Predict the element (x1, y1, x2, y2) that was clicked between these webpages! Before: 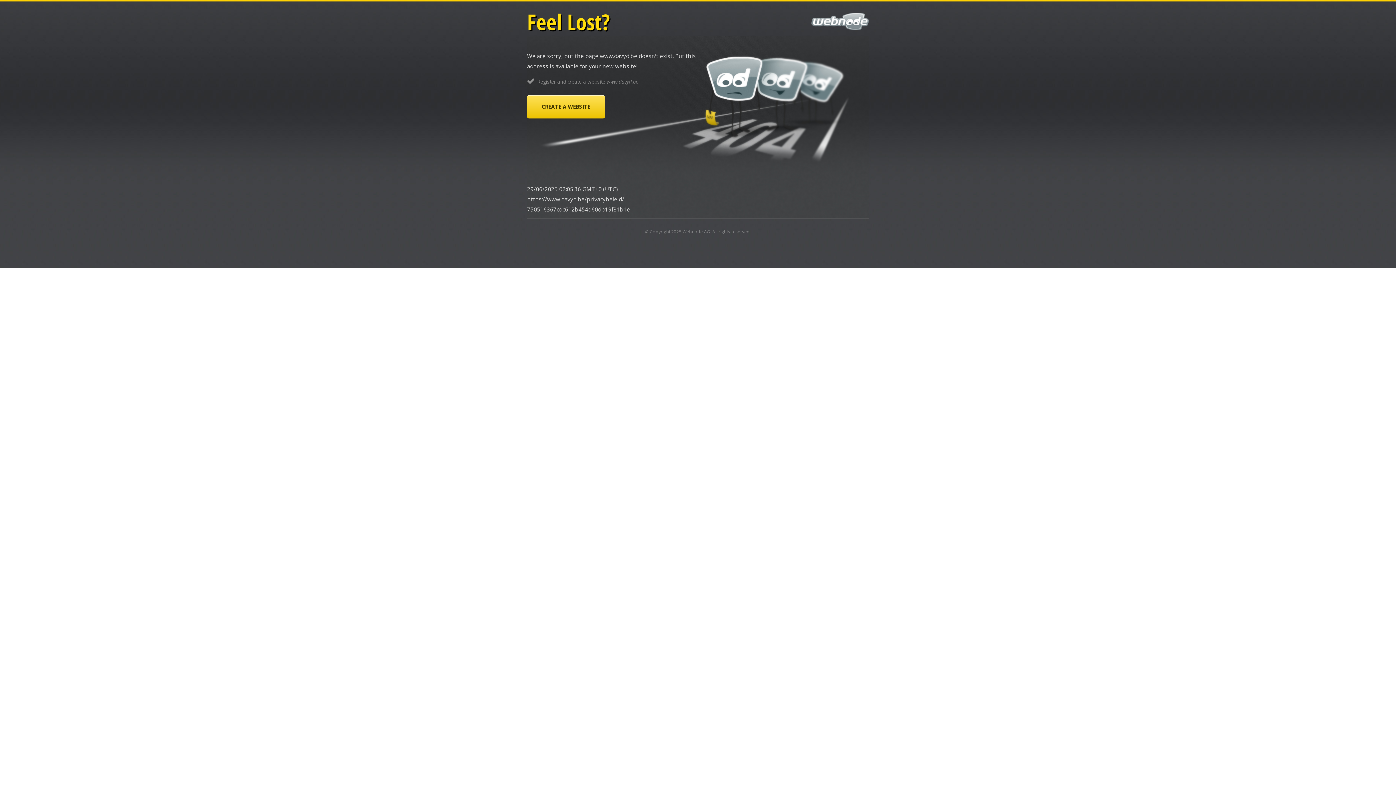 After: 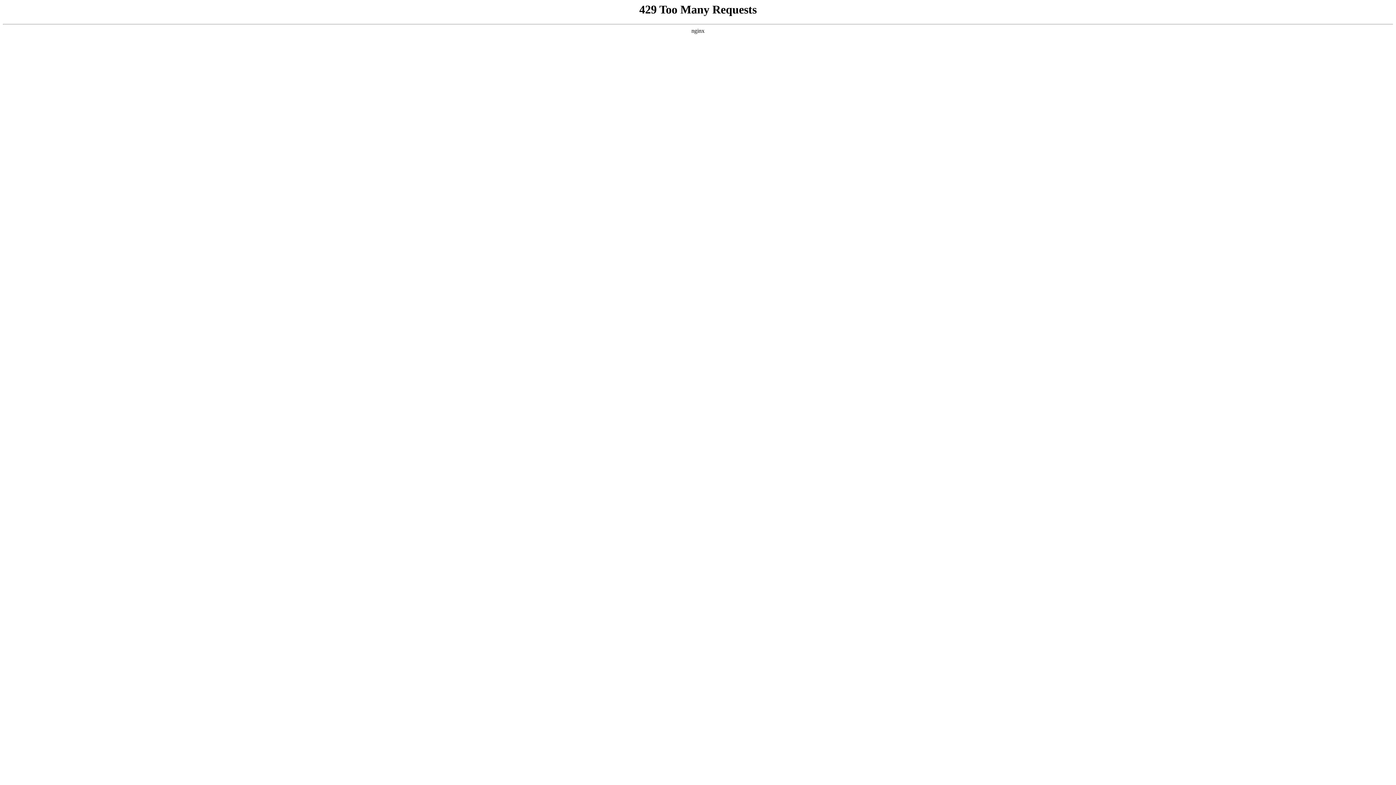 Action: label: Webnode AG bbox: (682, 228, 710, 234)